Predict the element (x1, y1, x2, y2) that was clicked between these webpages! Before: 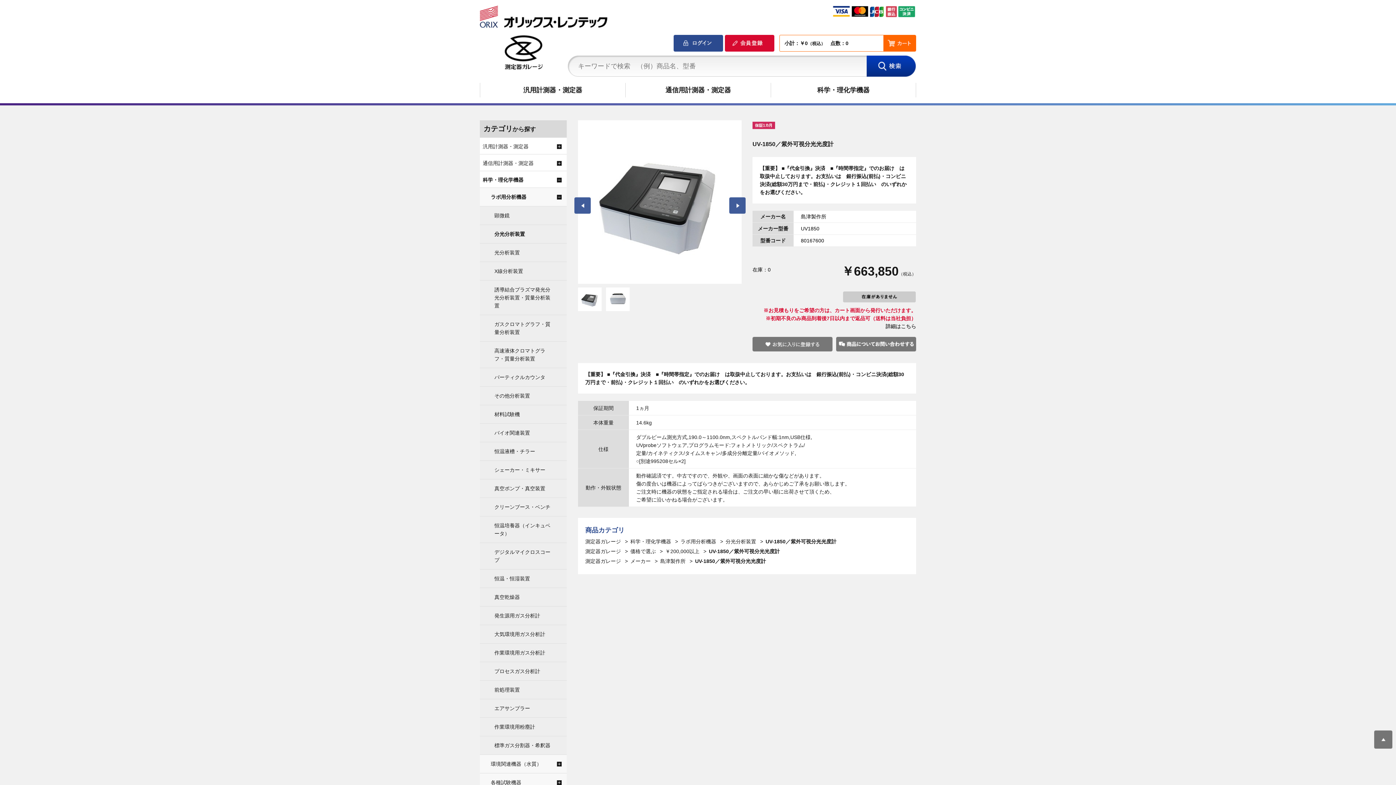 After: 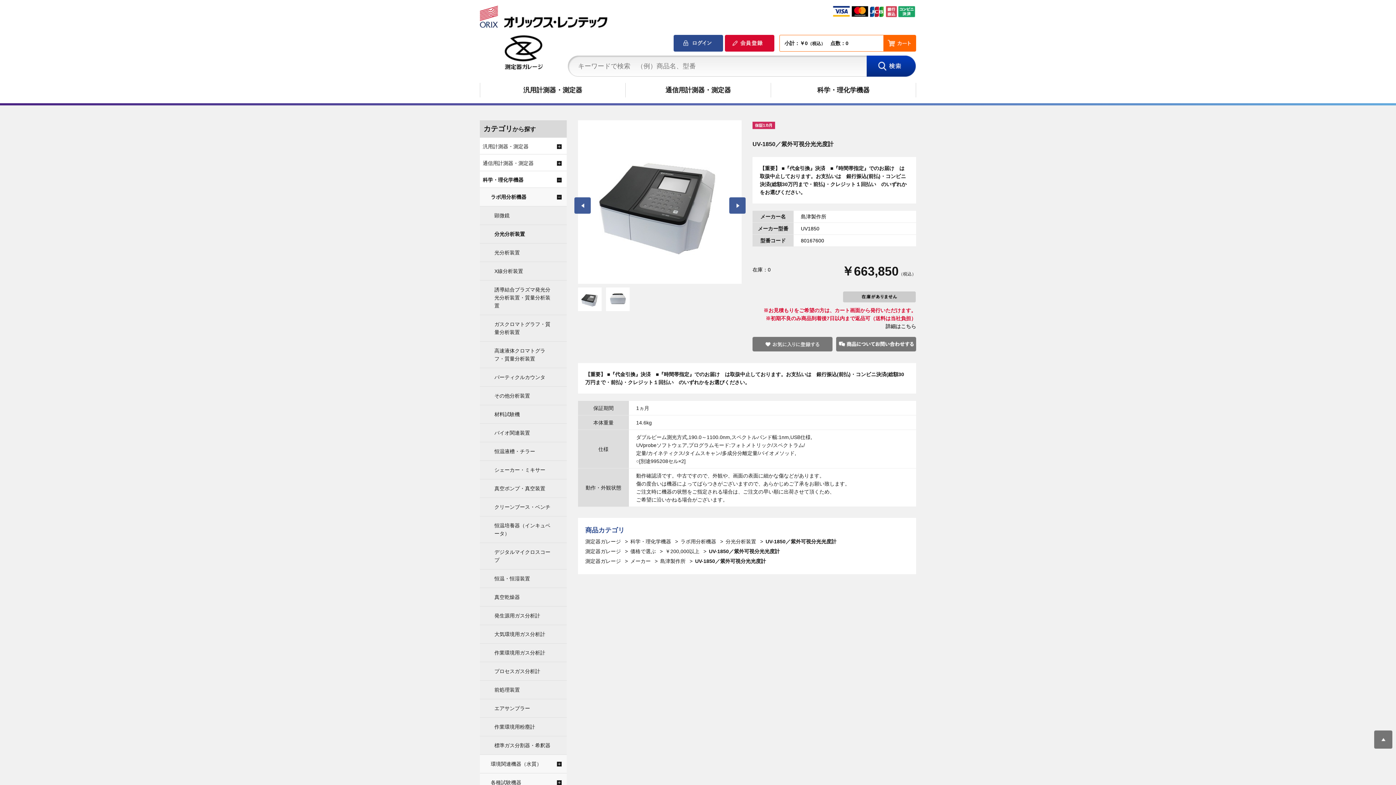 Action: bbox: (578, 120, 741, 284)